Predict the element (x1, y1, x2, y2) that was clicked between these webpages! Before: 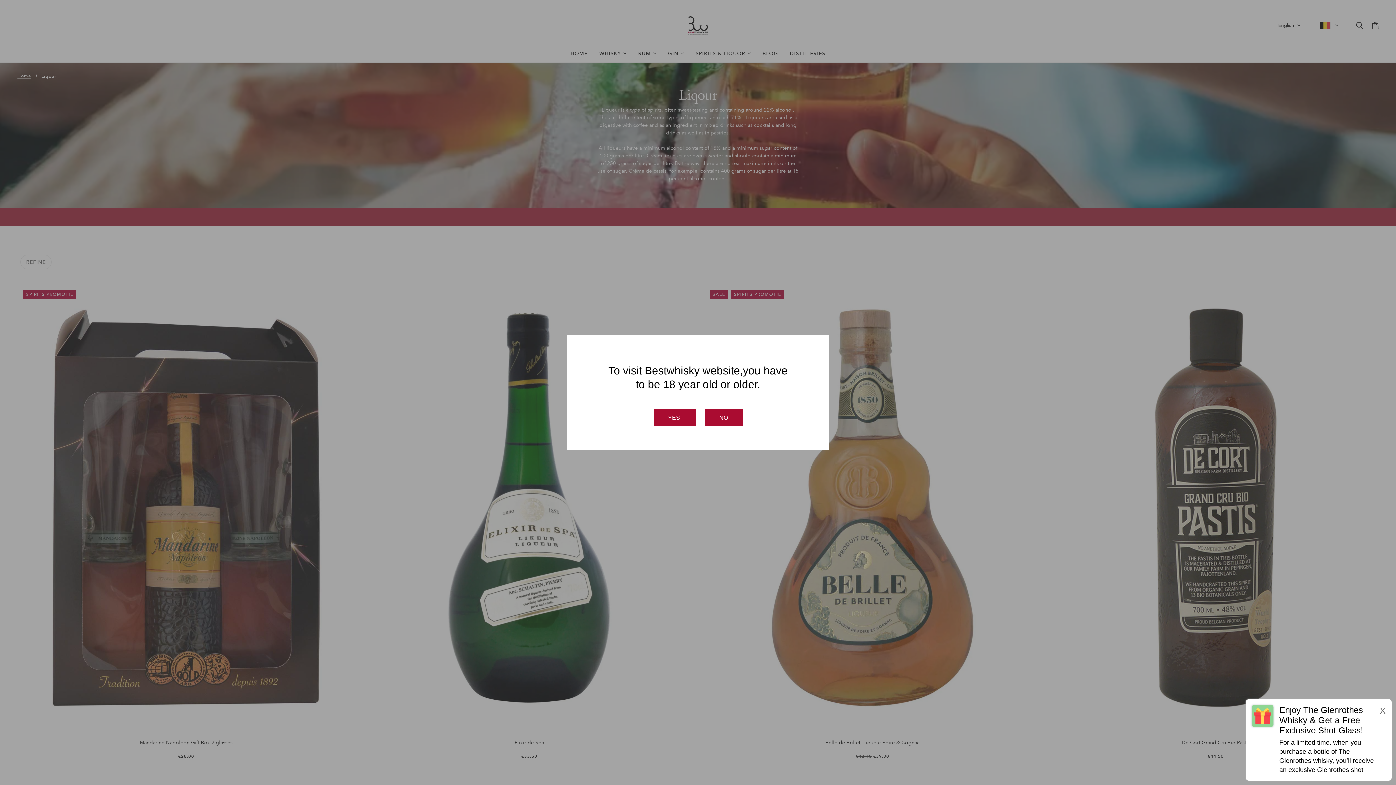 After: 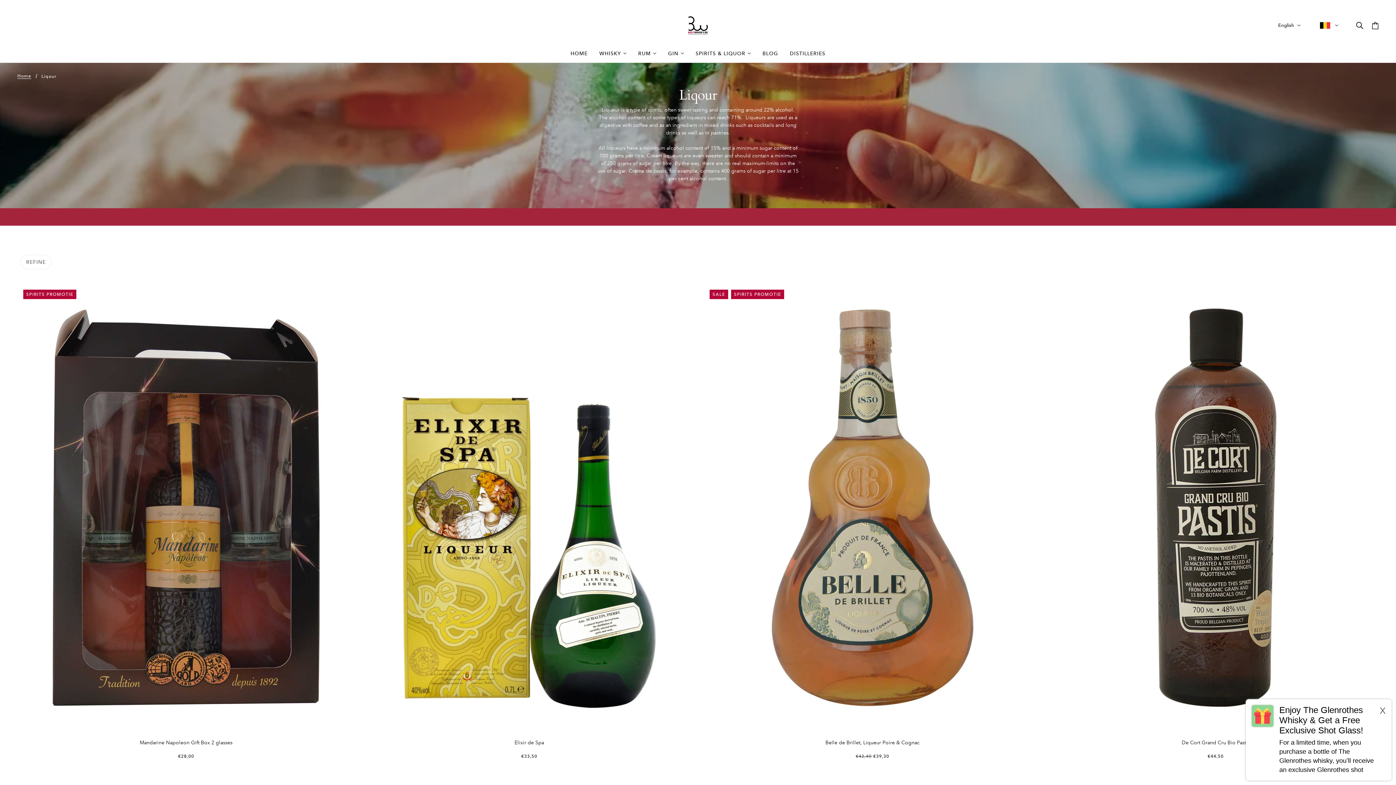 Action: label: YES  bbox: (653, 409, 696, 426)